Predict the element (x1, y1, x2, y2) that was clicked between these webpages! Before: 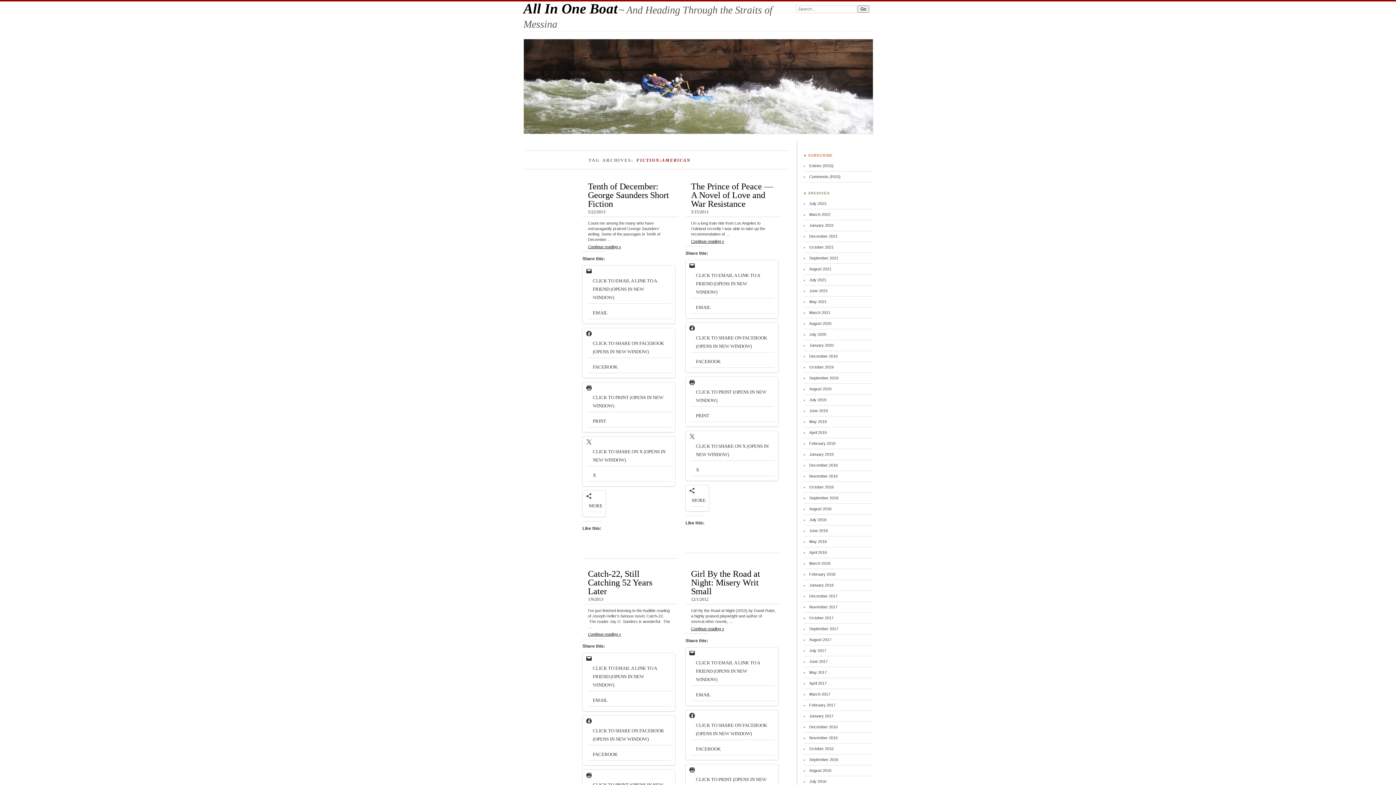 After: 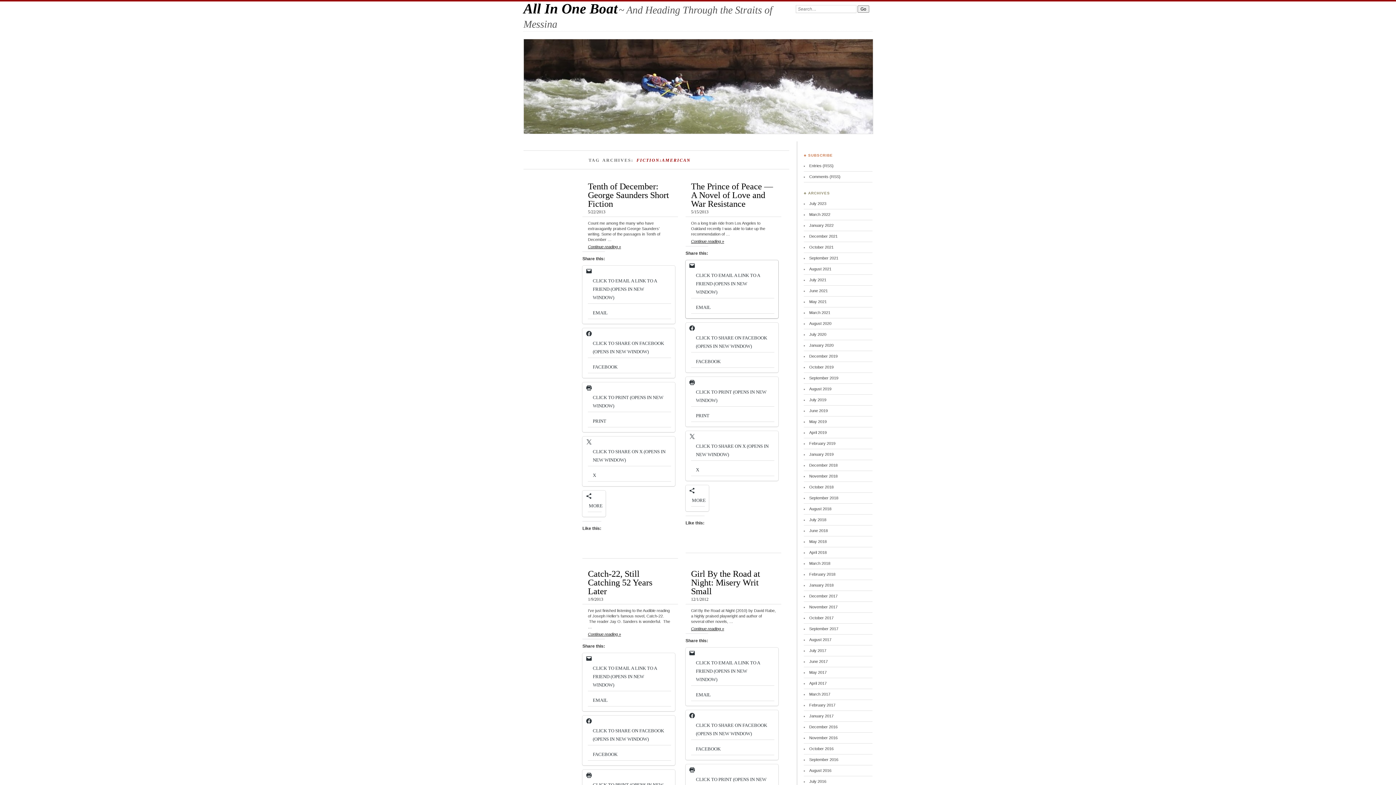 Action: label: CLICK TO EMAIL A LINK TO A FRIEND (OPENS IN NEW WINDOW)
EMAIL bbox: (685, 260, 778, 318)